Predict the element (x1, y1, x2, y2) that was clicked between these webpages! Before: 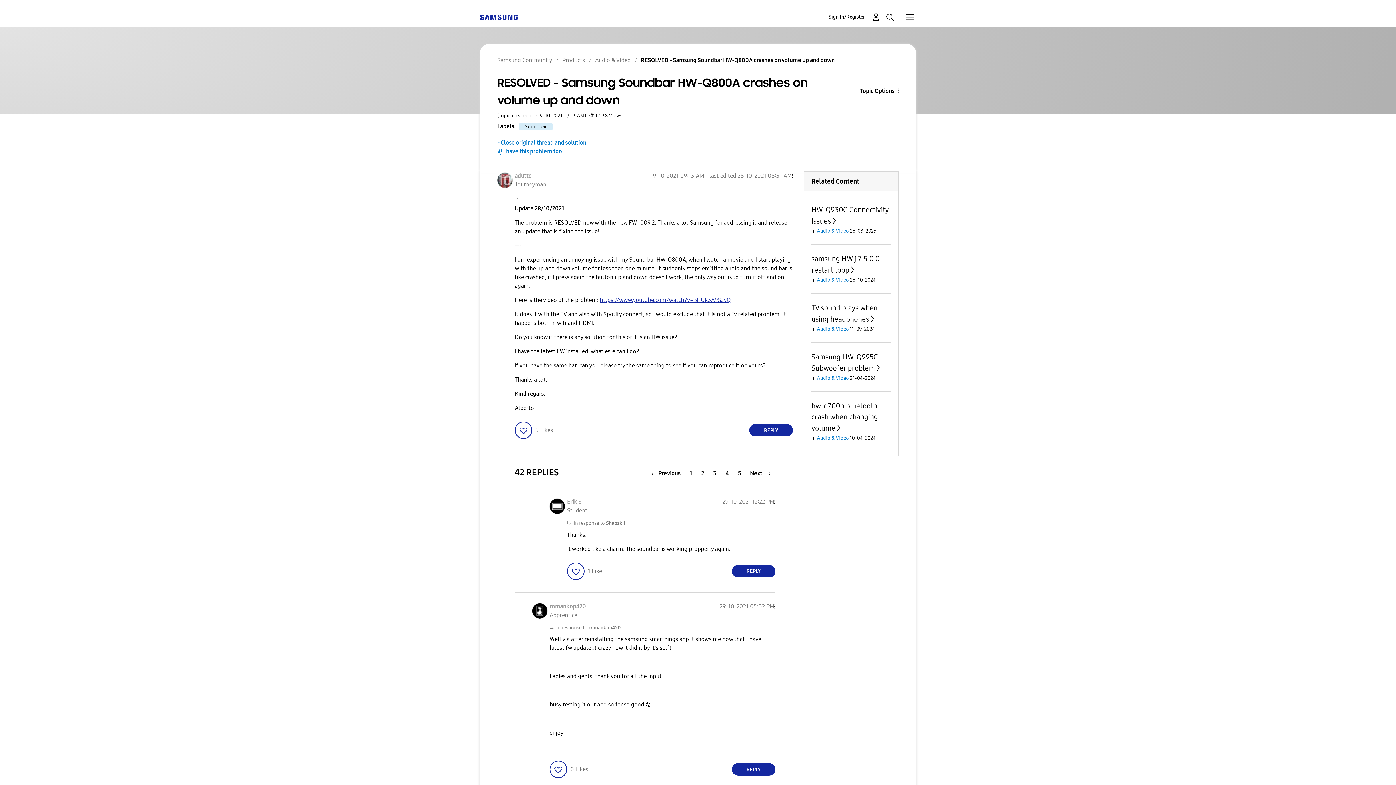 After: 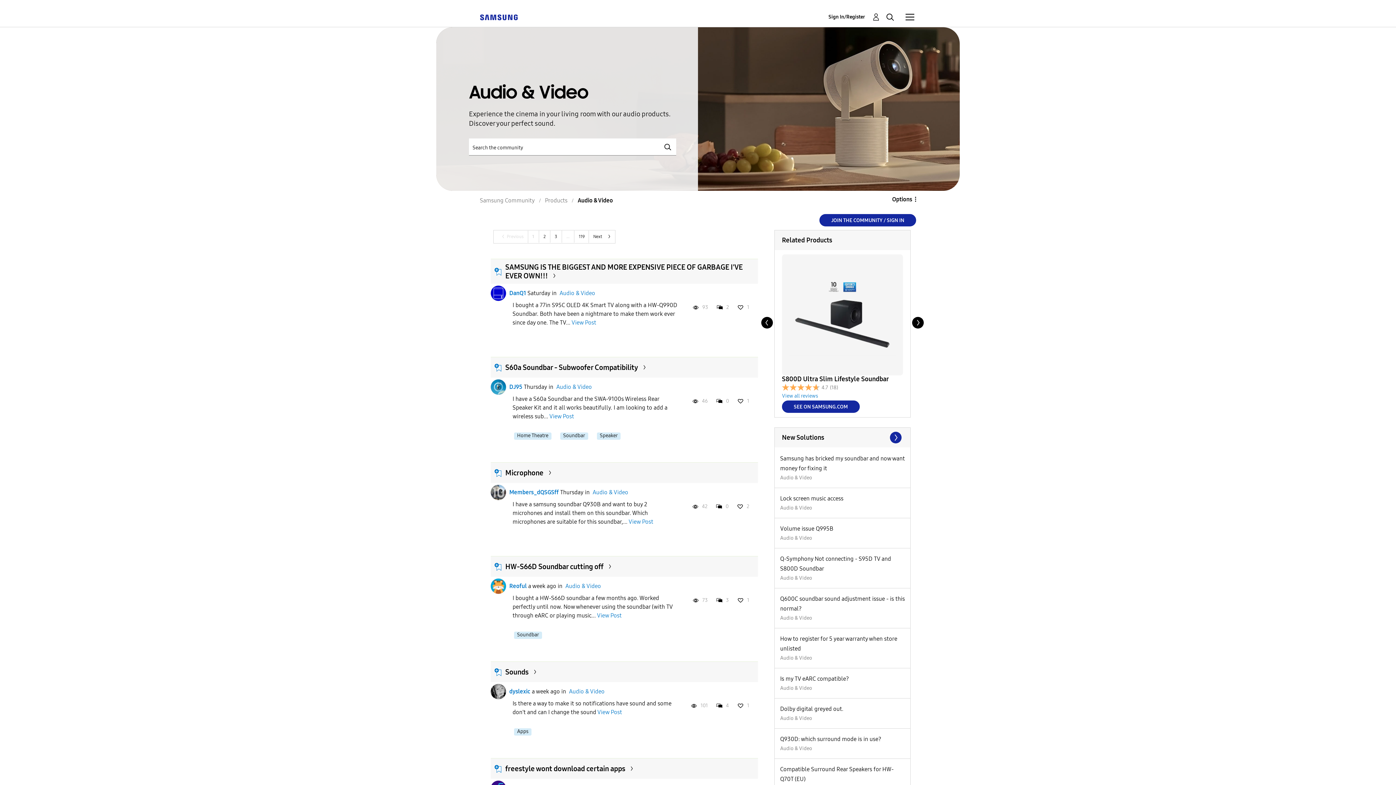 Action: bbox: (817, 326, 849, 332) label: Audio & Video